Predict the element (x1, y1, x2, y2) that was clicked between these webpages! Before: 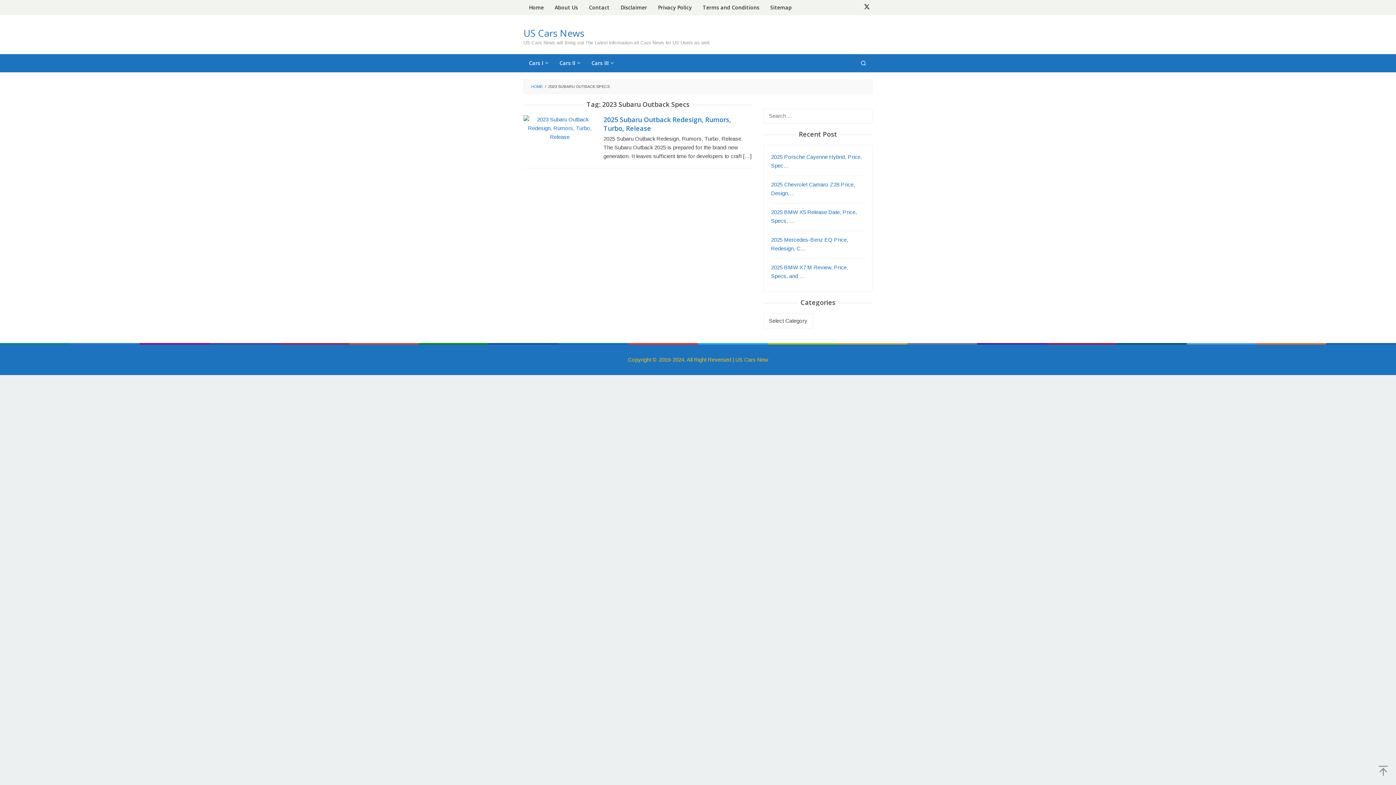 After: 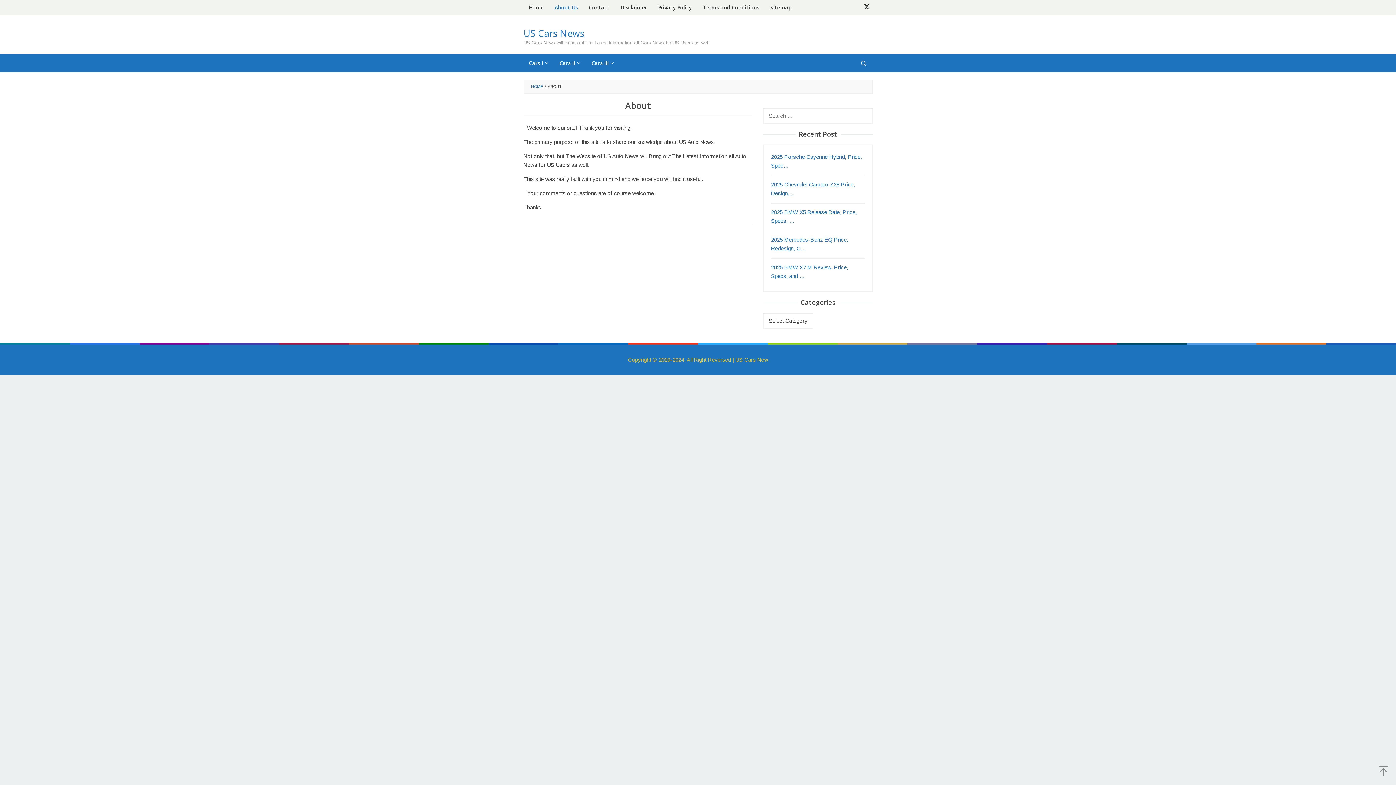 Action: bbox: (549, 0, 583, 15) label: About Us